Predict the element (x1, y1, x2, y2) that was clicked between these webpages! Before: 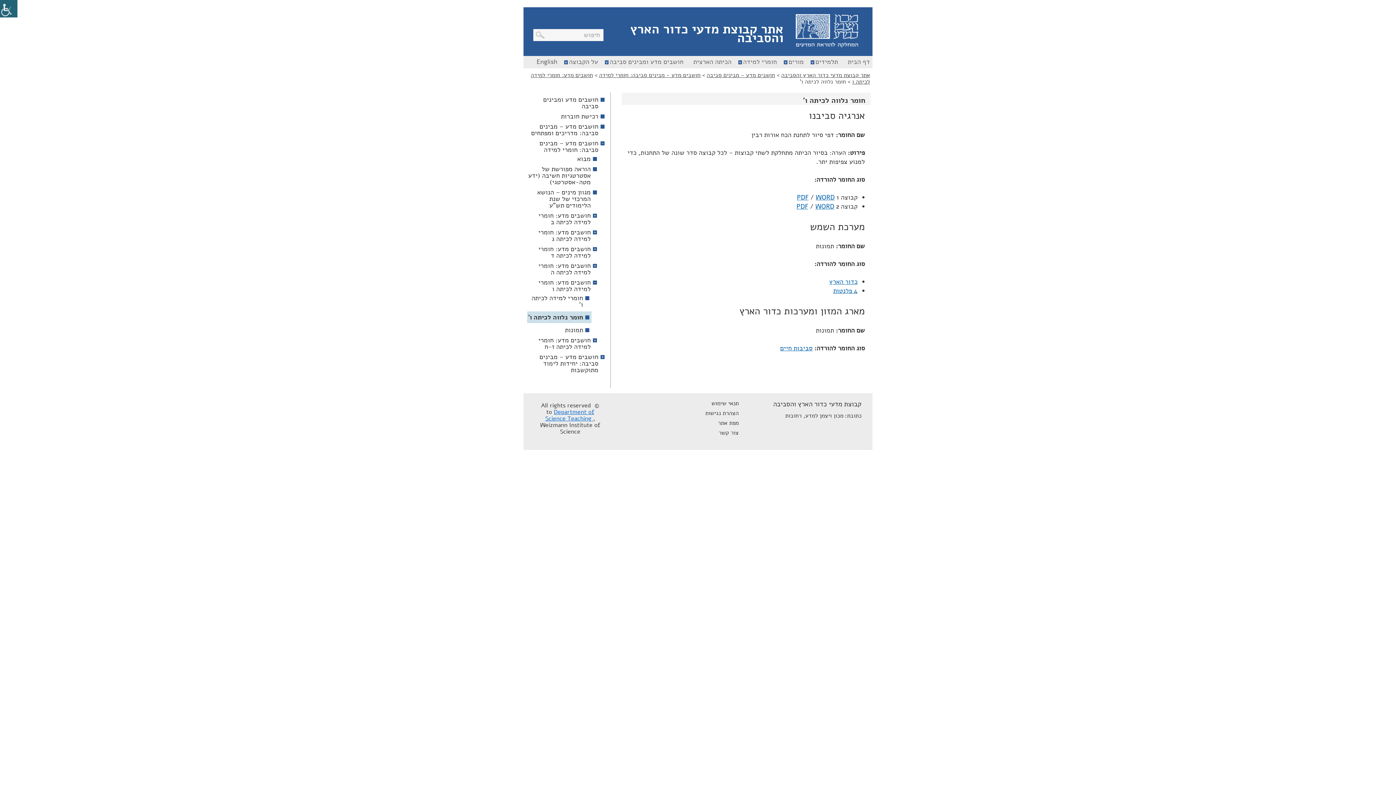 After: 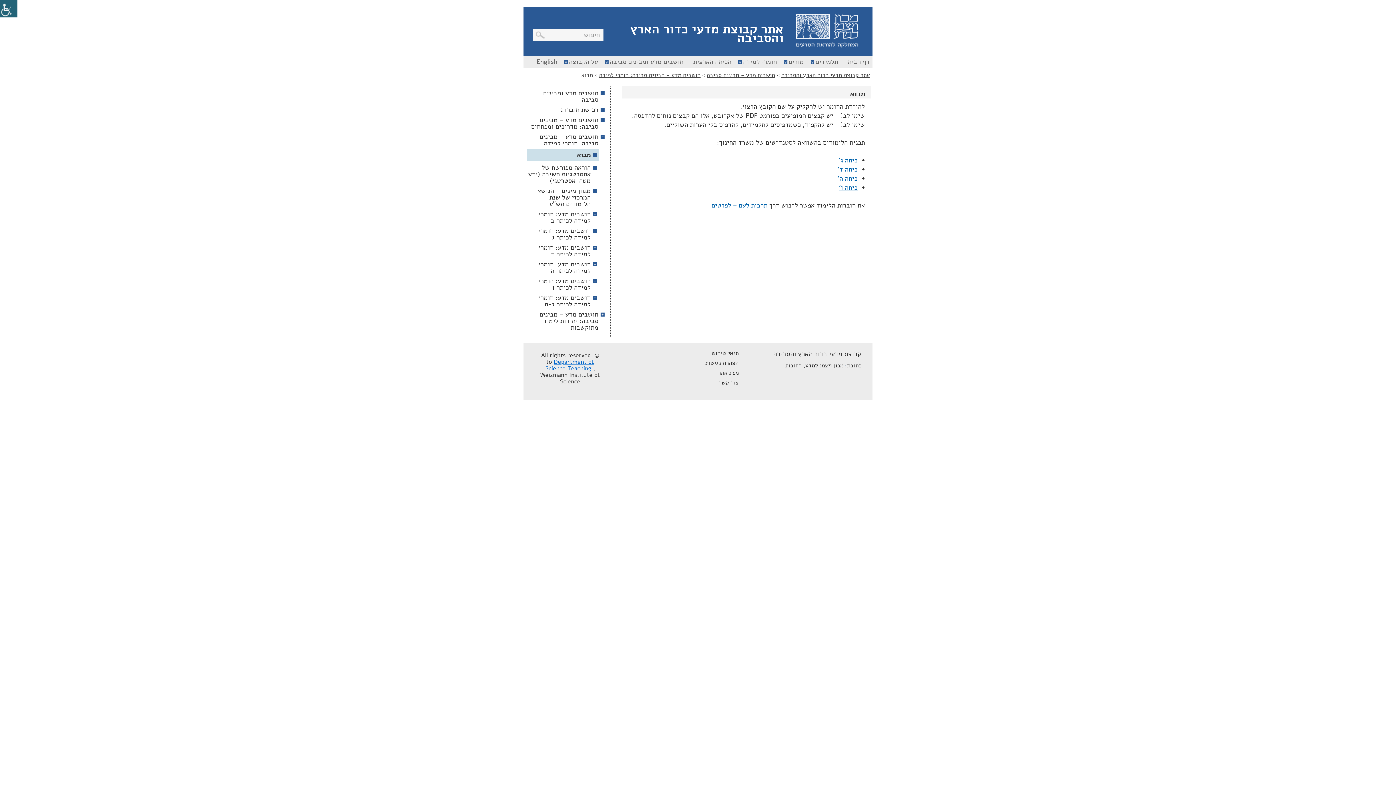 Action: label: מבוא bbox: (527, 155, 598, 162)